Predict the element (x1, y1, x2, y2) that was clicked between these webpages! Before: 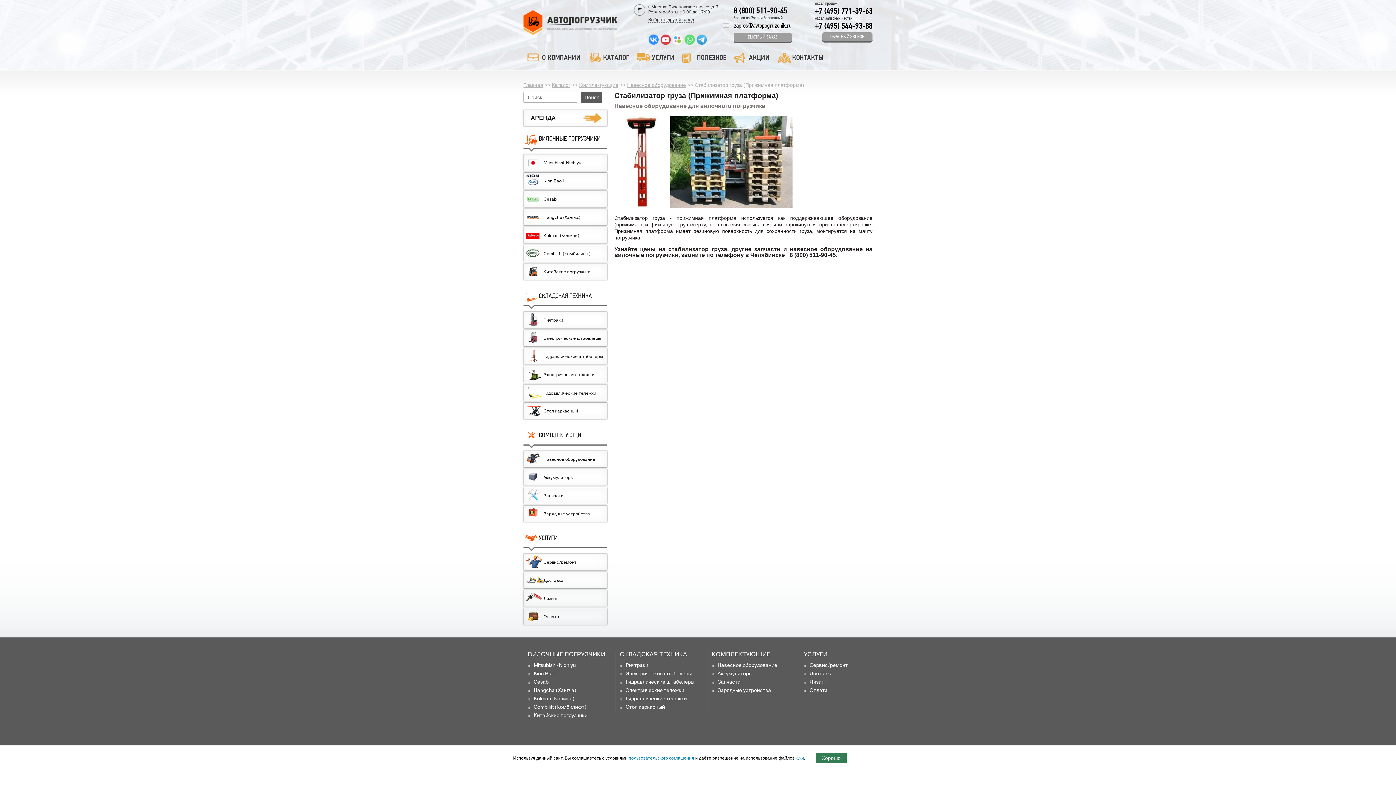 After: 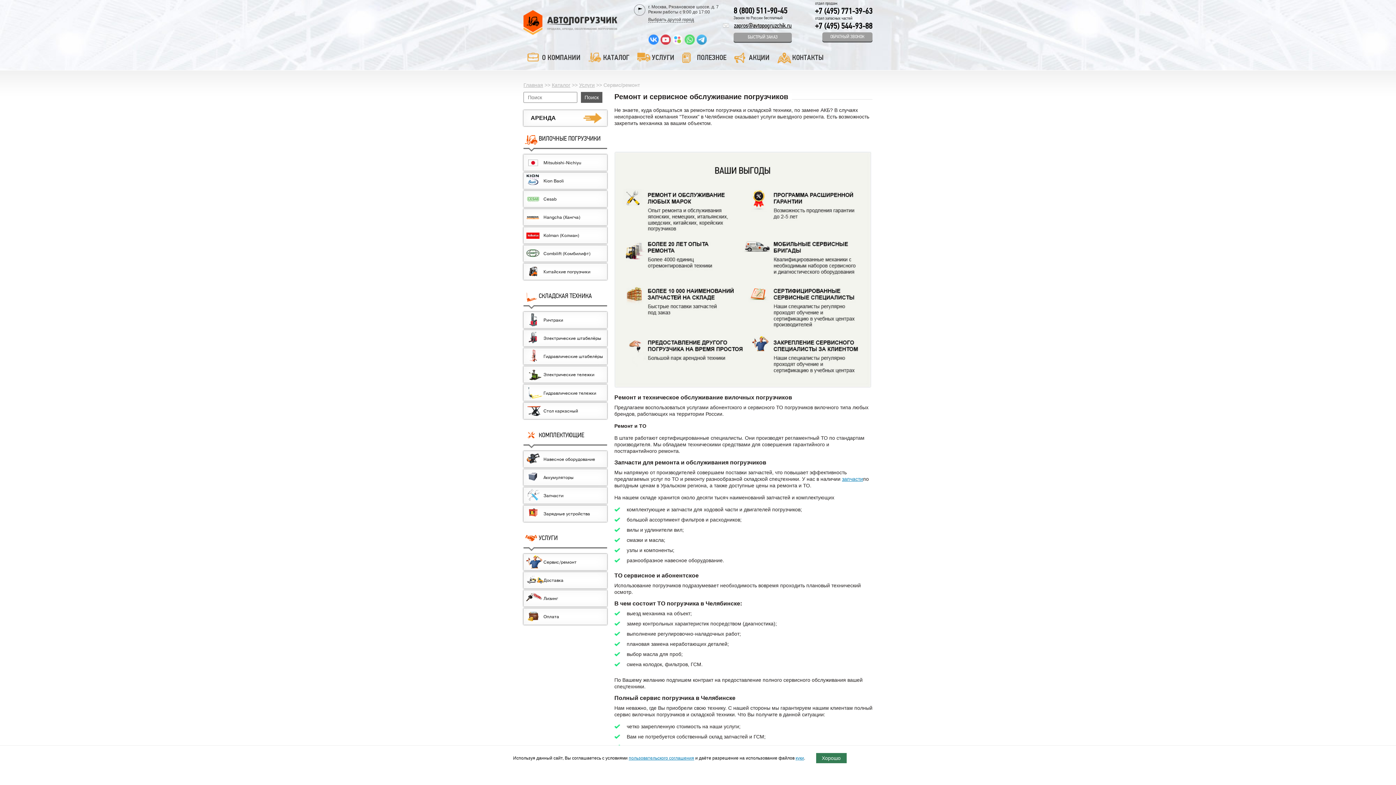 Action: bbox: (527, 554, 607, 570) label: Сервис/ремонт